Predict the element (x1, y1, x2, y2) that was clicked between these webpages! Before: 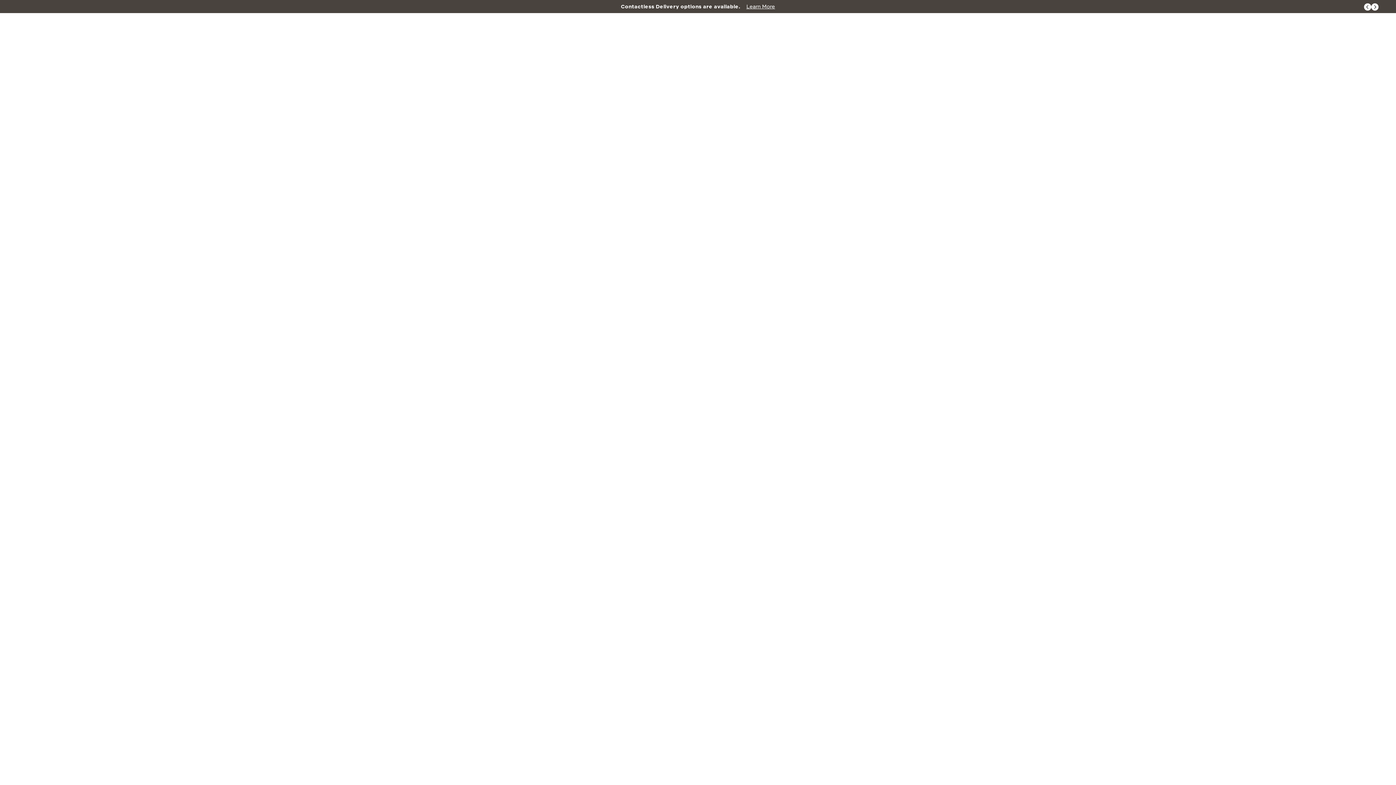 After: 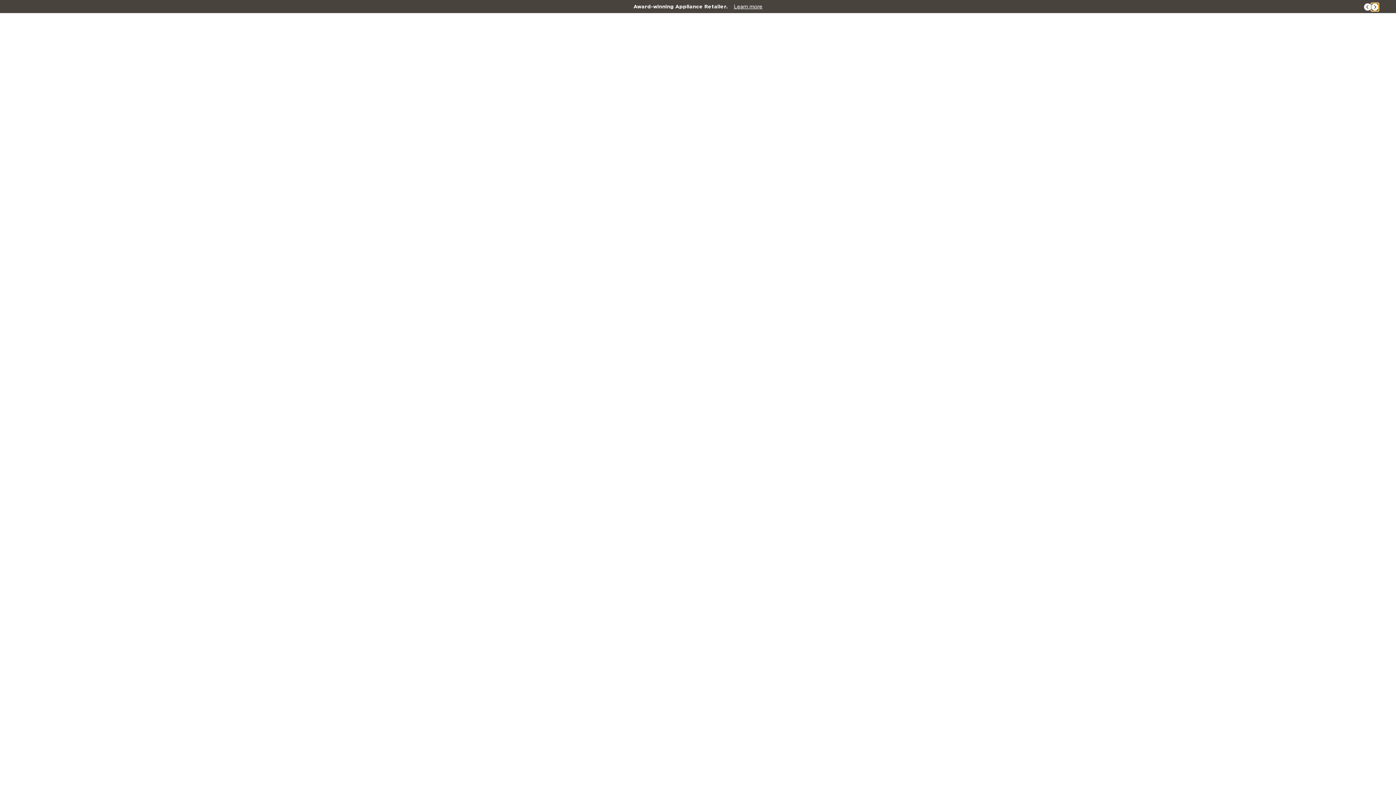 Action: label: Next slide bbox: (1371, 3, 1378, 10)